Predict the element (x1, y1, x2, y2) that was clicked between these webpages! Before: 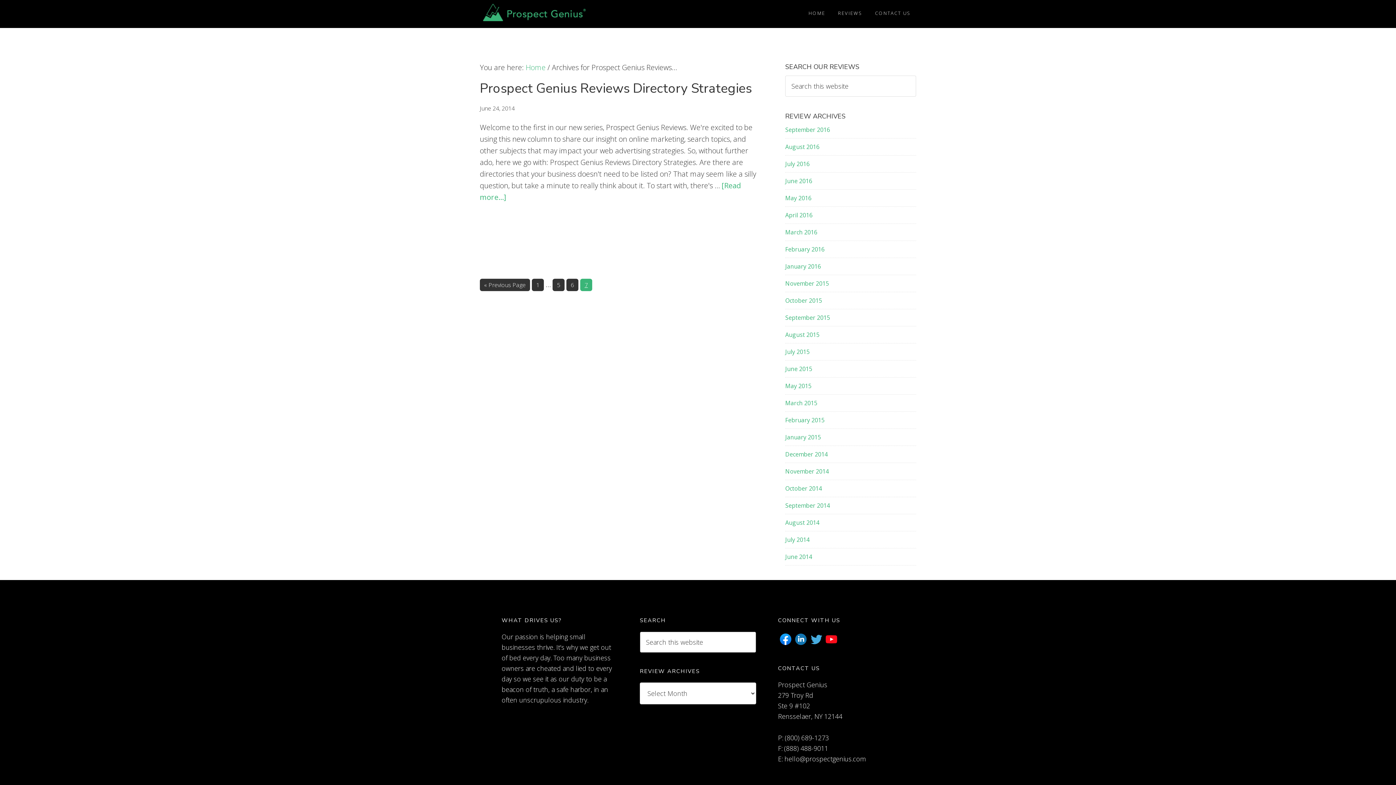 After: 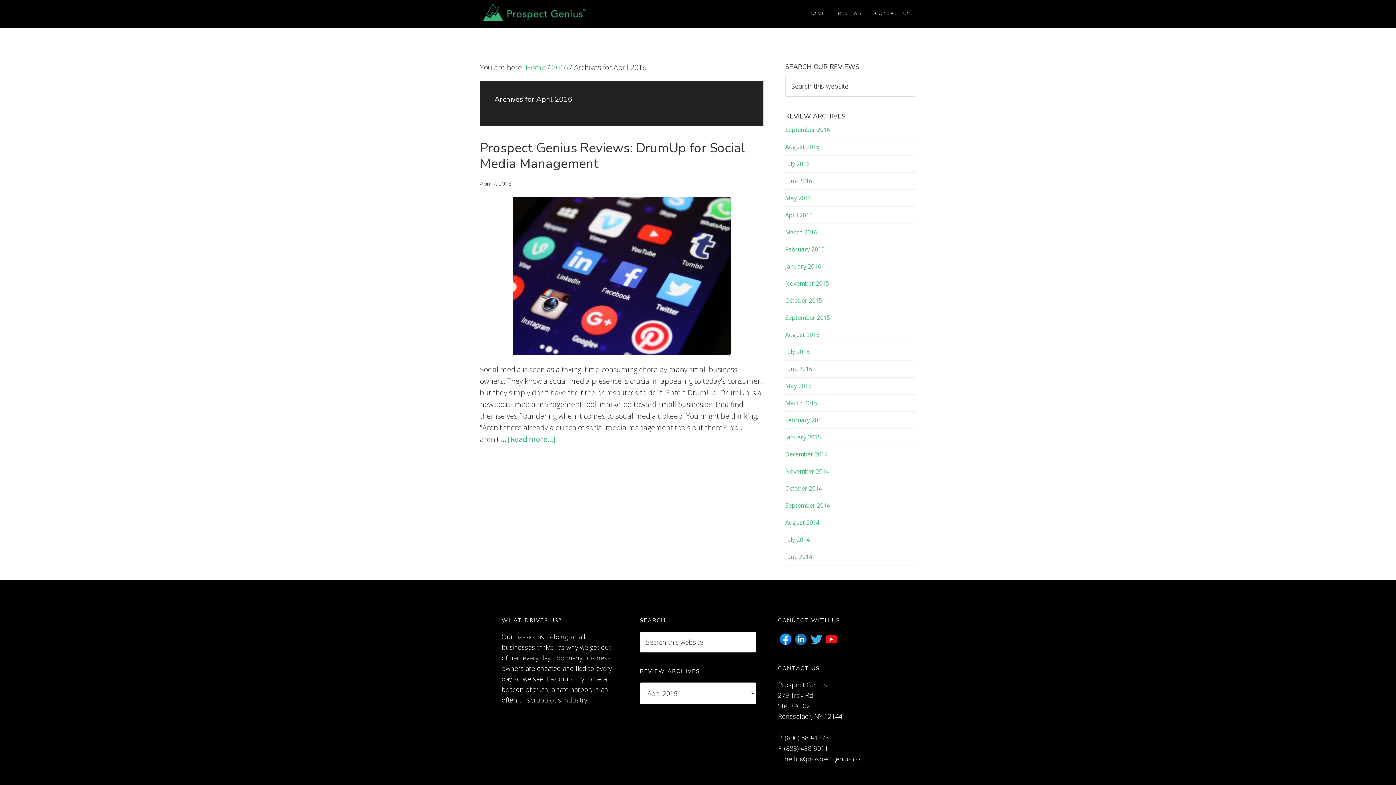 Action: bbox: (785, 211, 812, 219) label: April 2016